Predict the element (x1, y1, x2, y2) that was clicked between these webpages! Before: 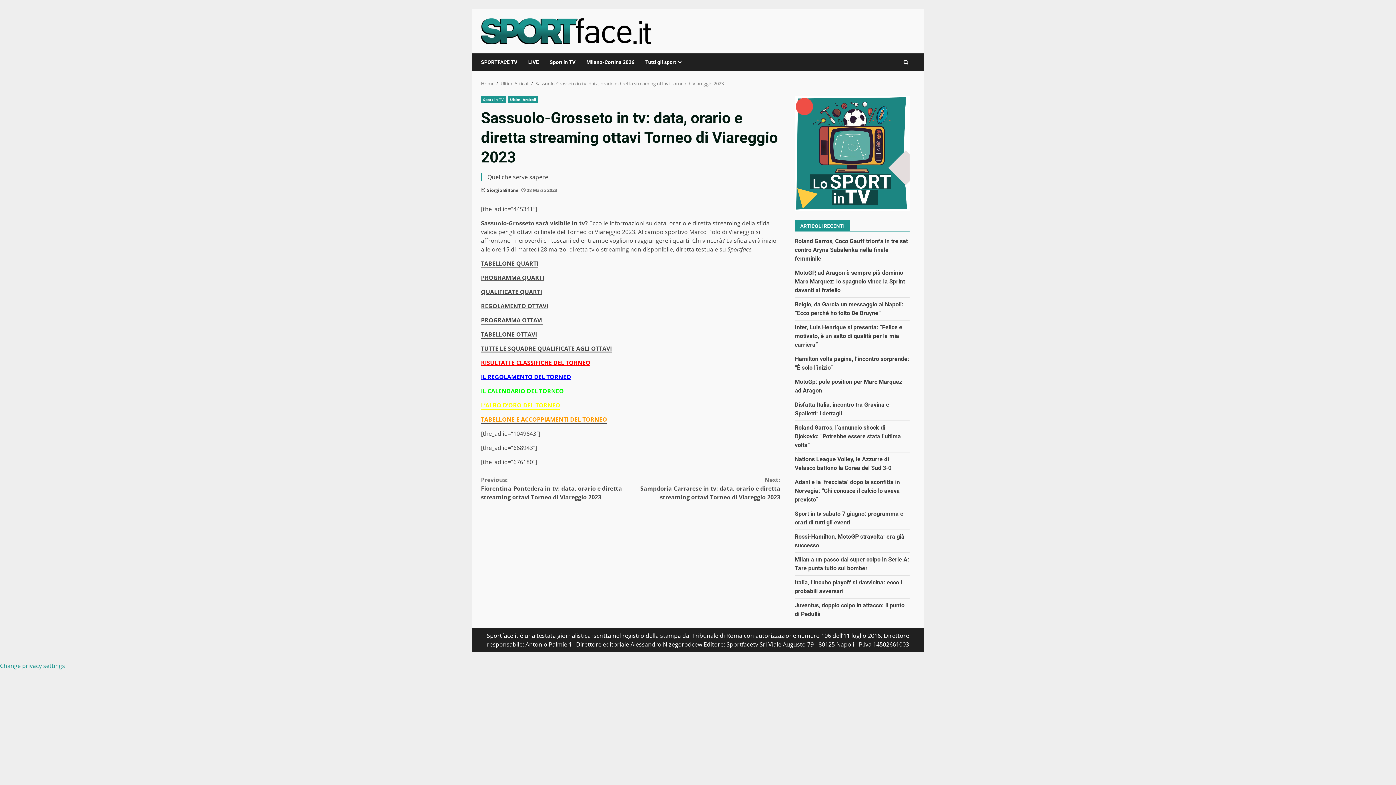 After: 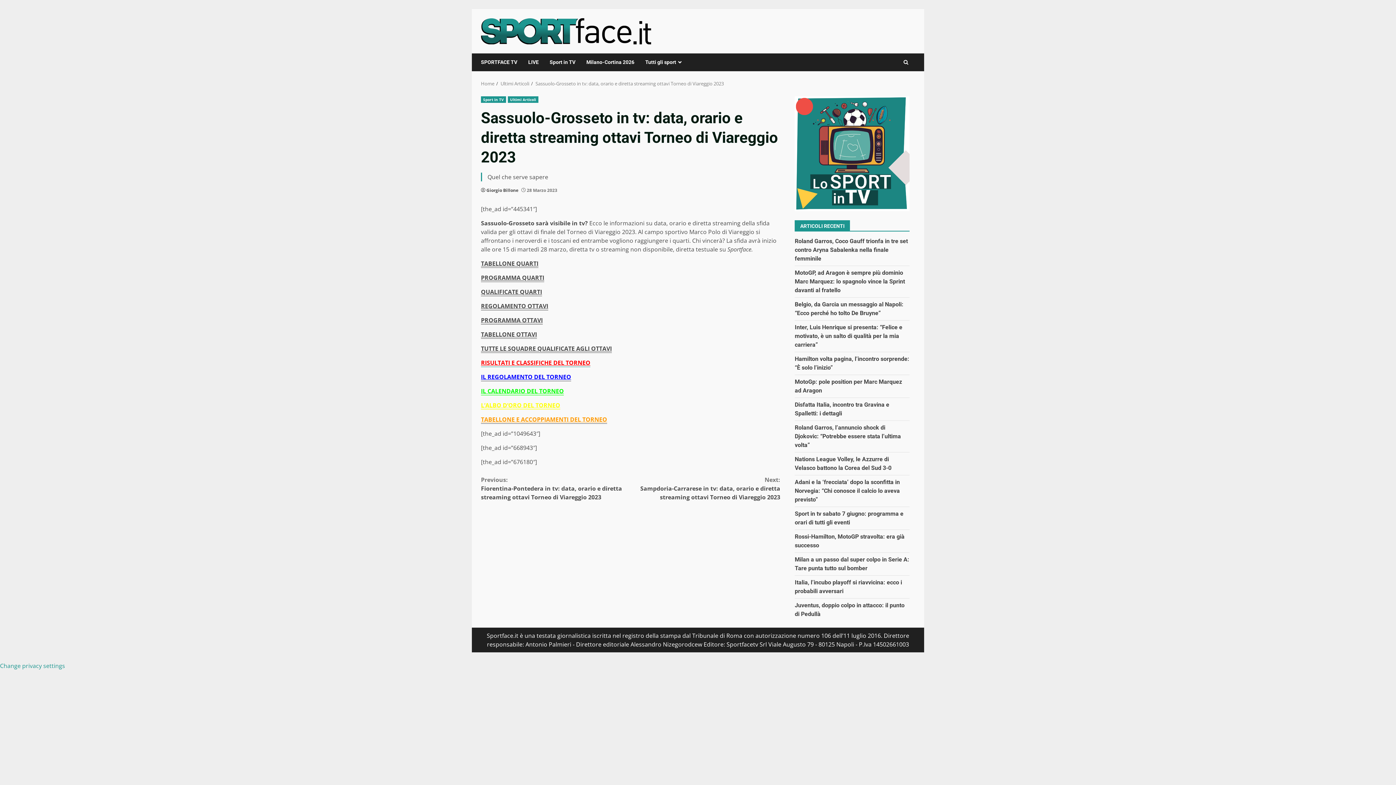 Action: bbox: (481, 358, 590, 367) label: RISULTATI E CLASSIFICHE DEL TORNEO